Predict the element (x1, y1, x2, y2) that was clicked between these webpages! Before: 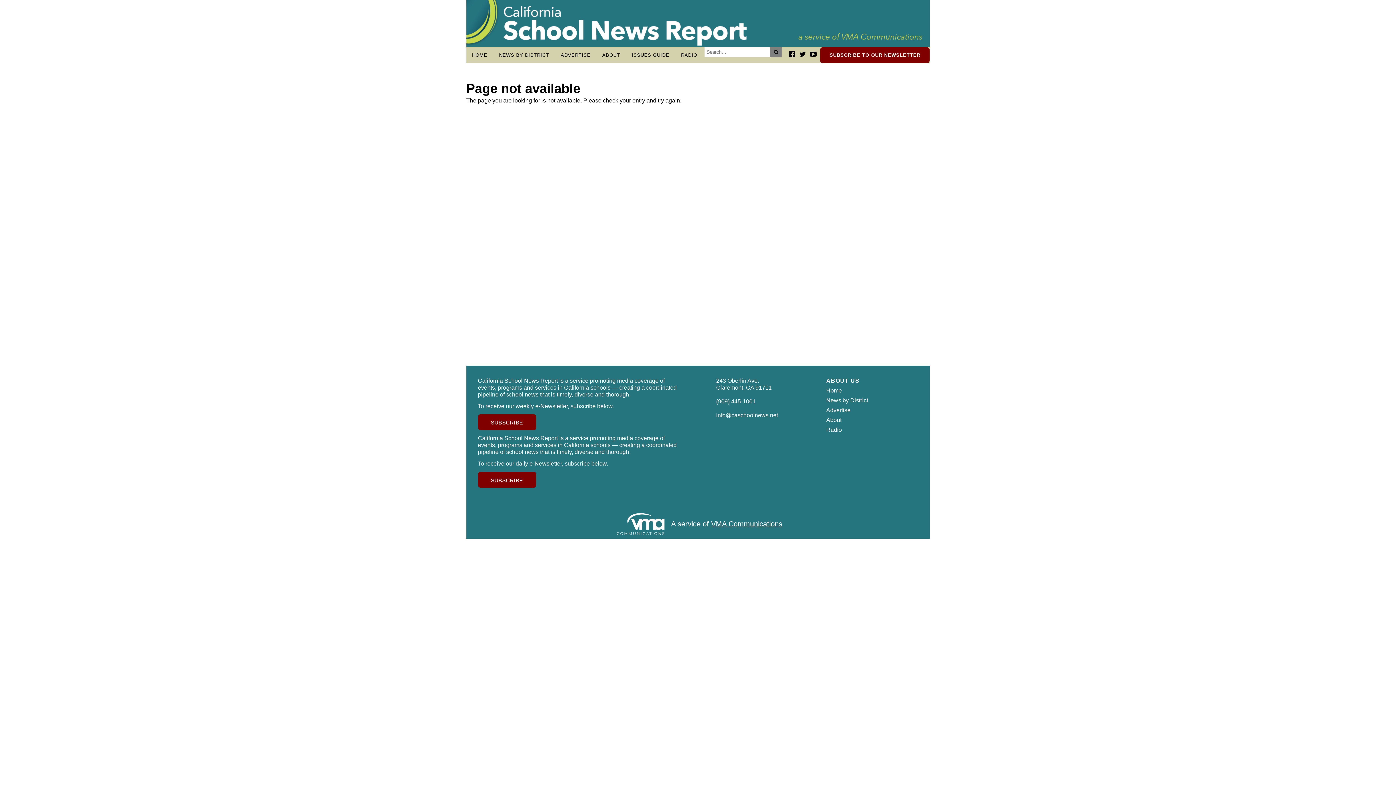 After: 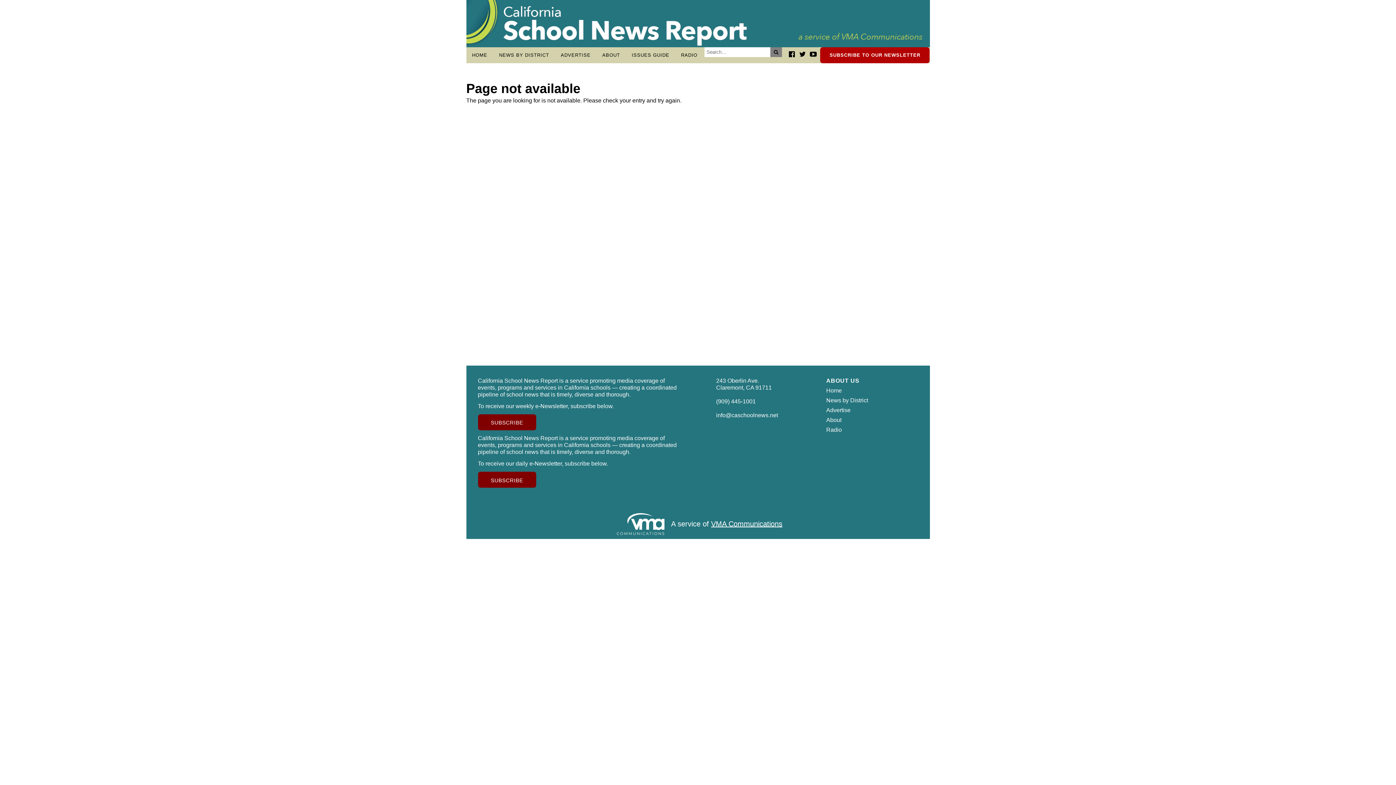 Action: bbox: (820, 47, 929, 63) label: SUBSCRIBE TO OUR NEWSLETTER